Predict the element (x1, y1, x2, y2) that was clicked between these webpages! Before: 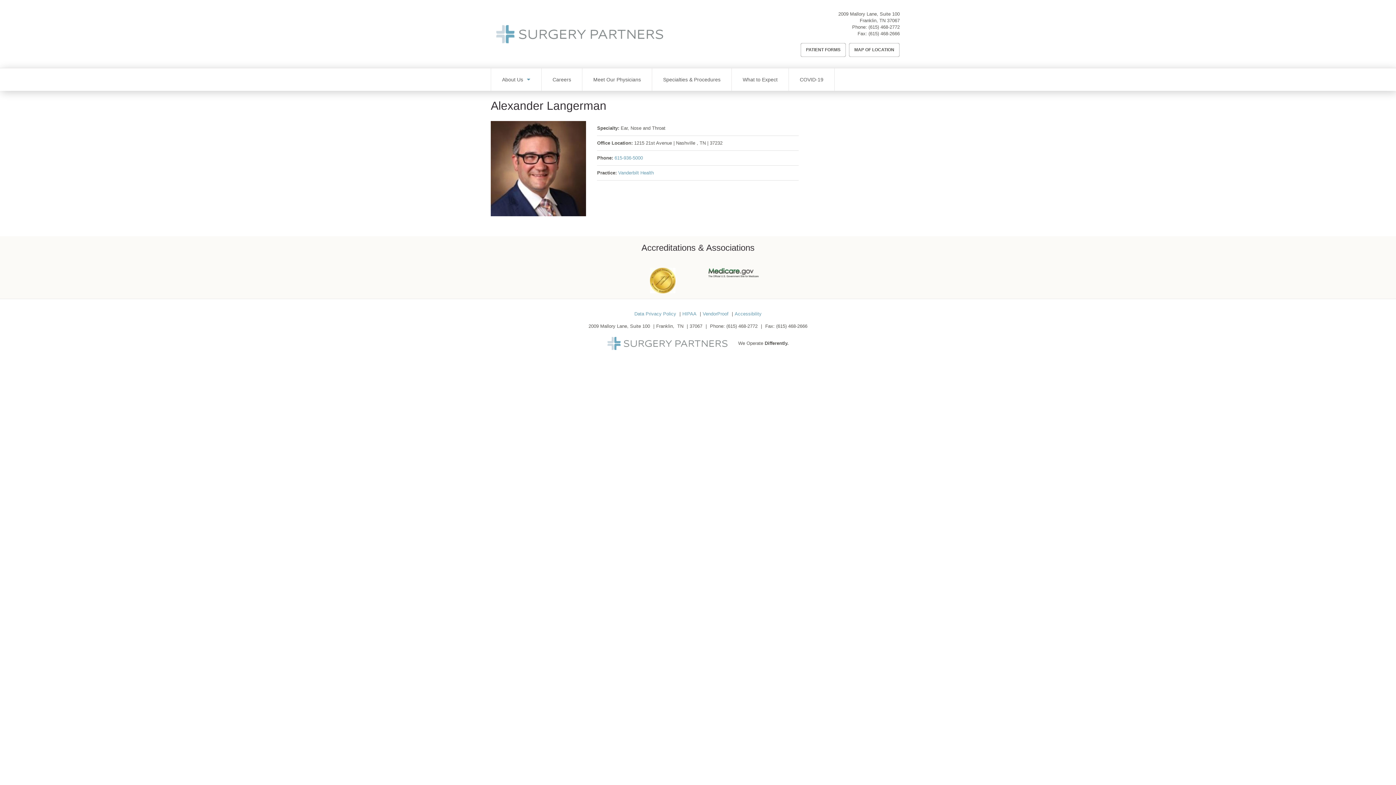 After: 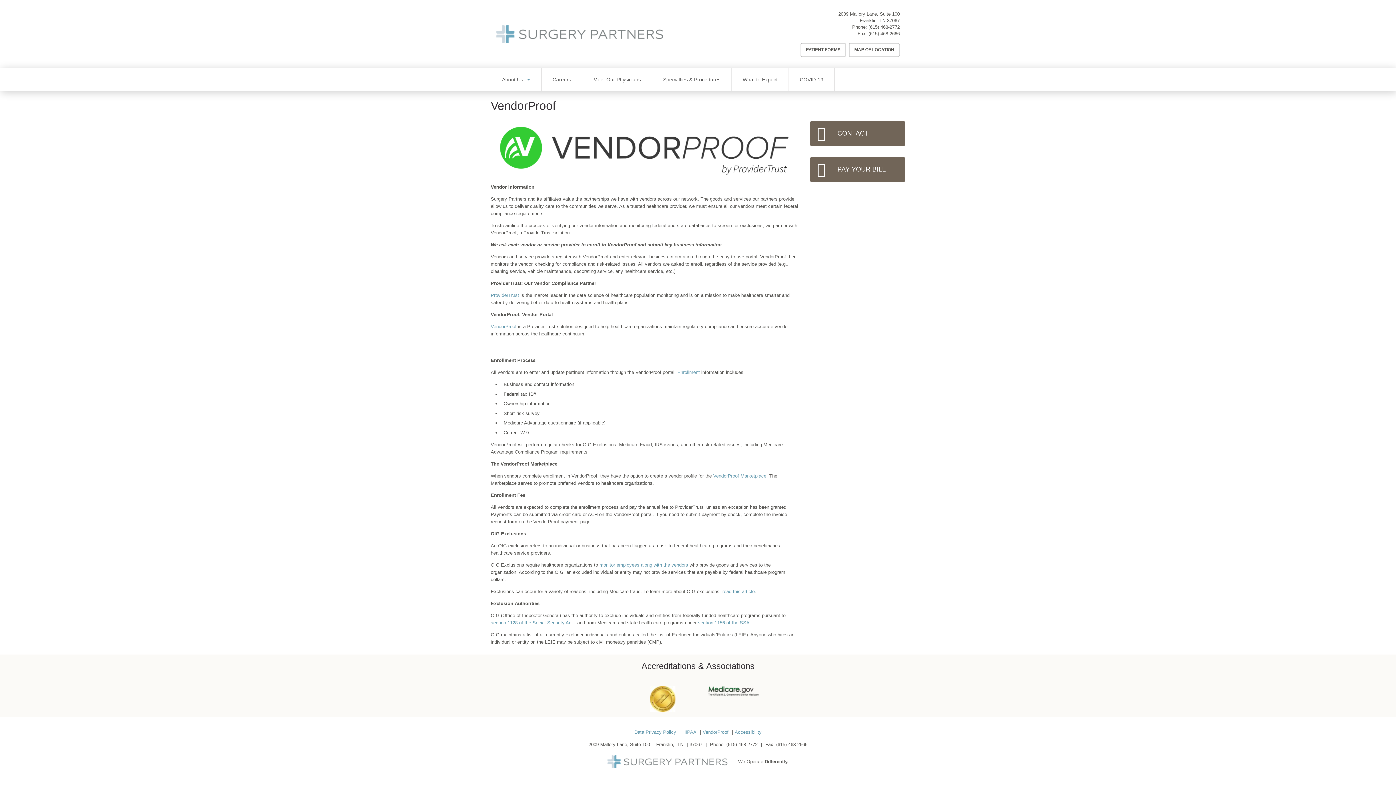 Action: label: VendorProof bbox: (702, 310, 728, 317)